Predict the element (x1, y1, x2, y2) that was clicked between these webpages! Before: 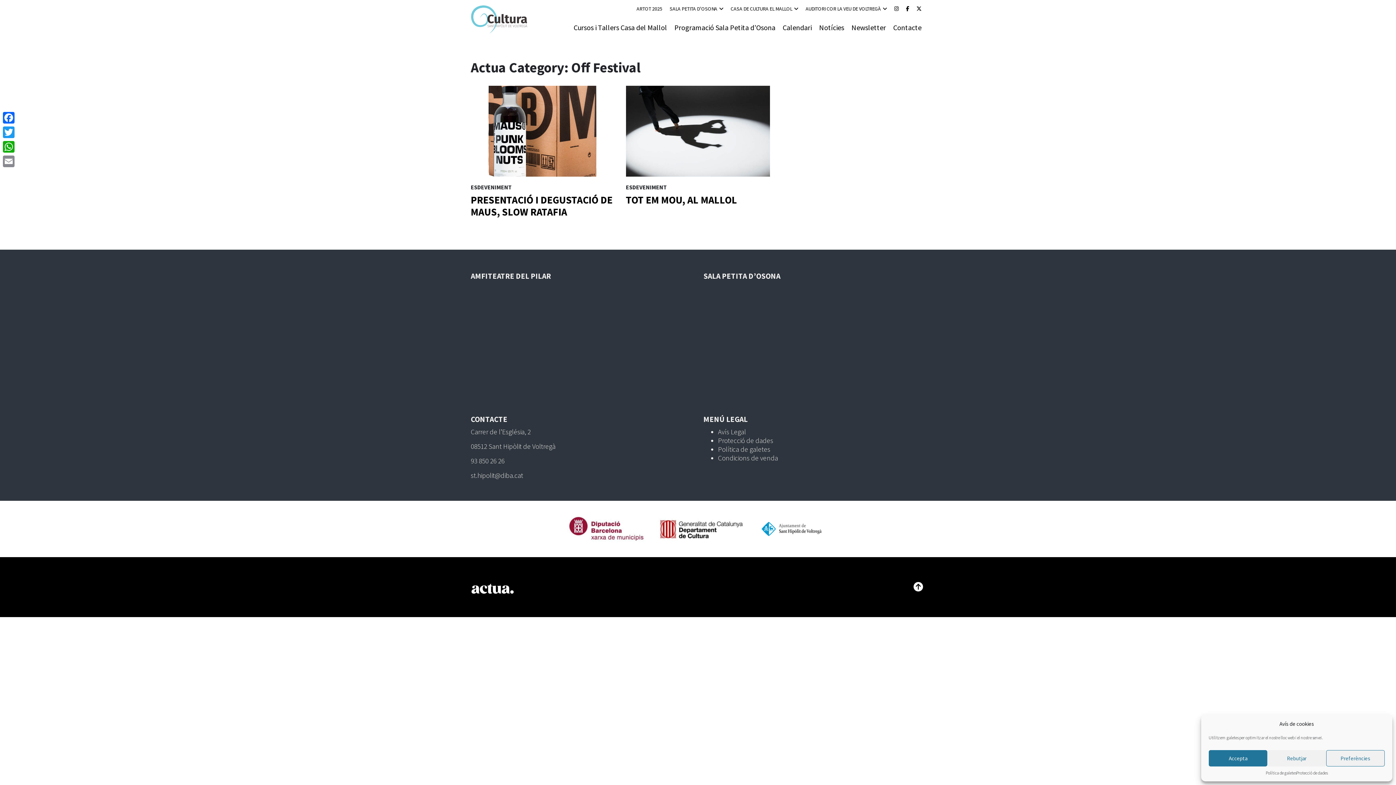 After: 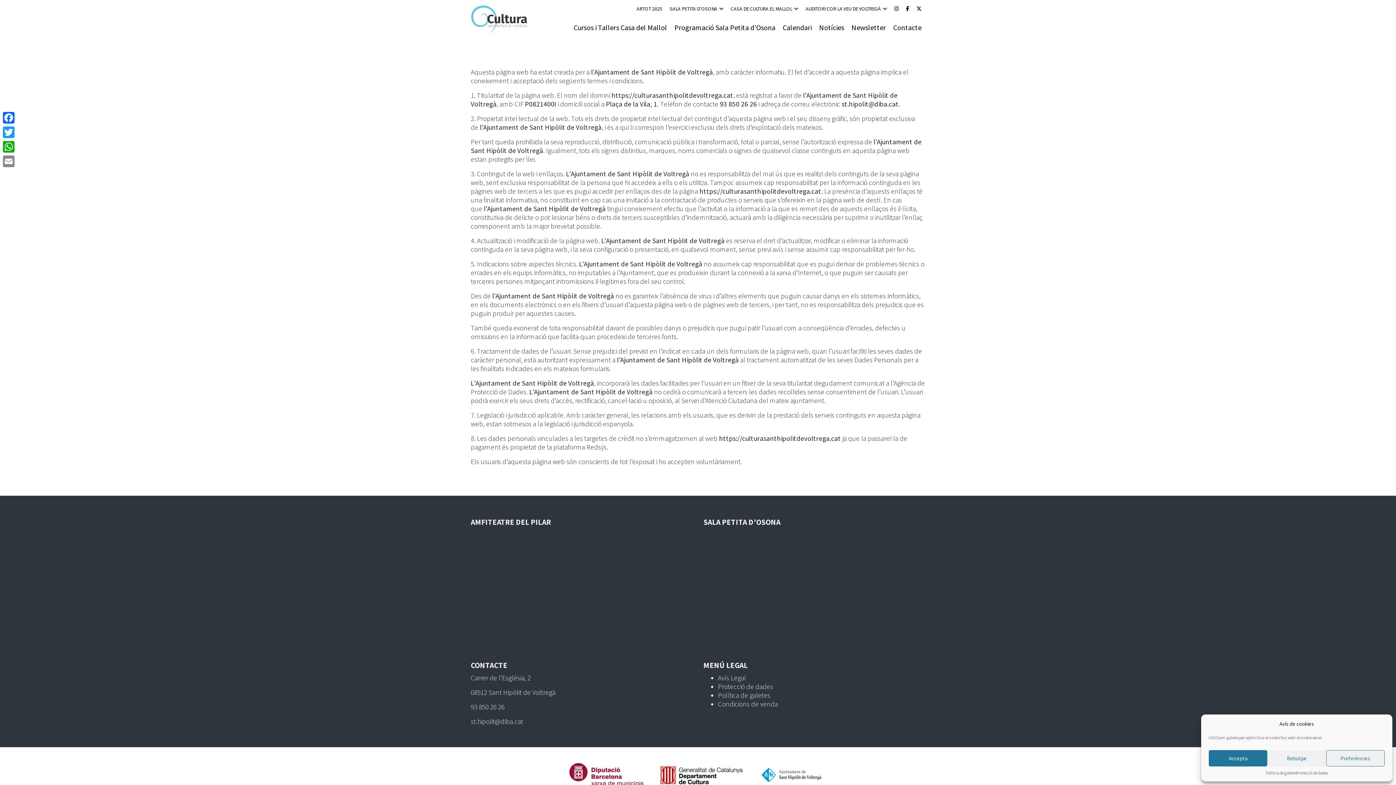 Action: label: Avís Legal bbox: (718, 427, 746, 436)